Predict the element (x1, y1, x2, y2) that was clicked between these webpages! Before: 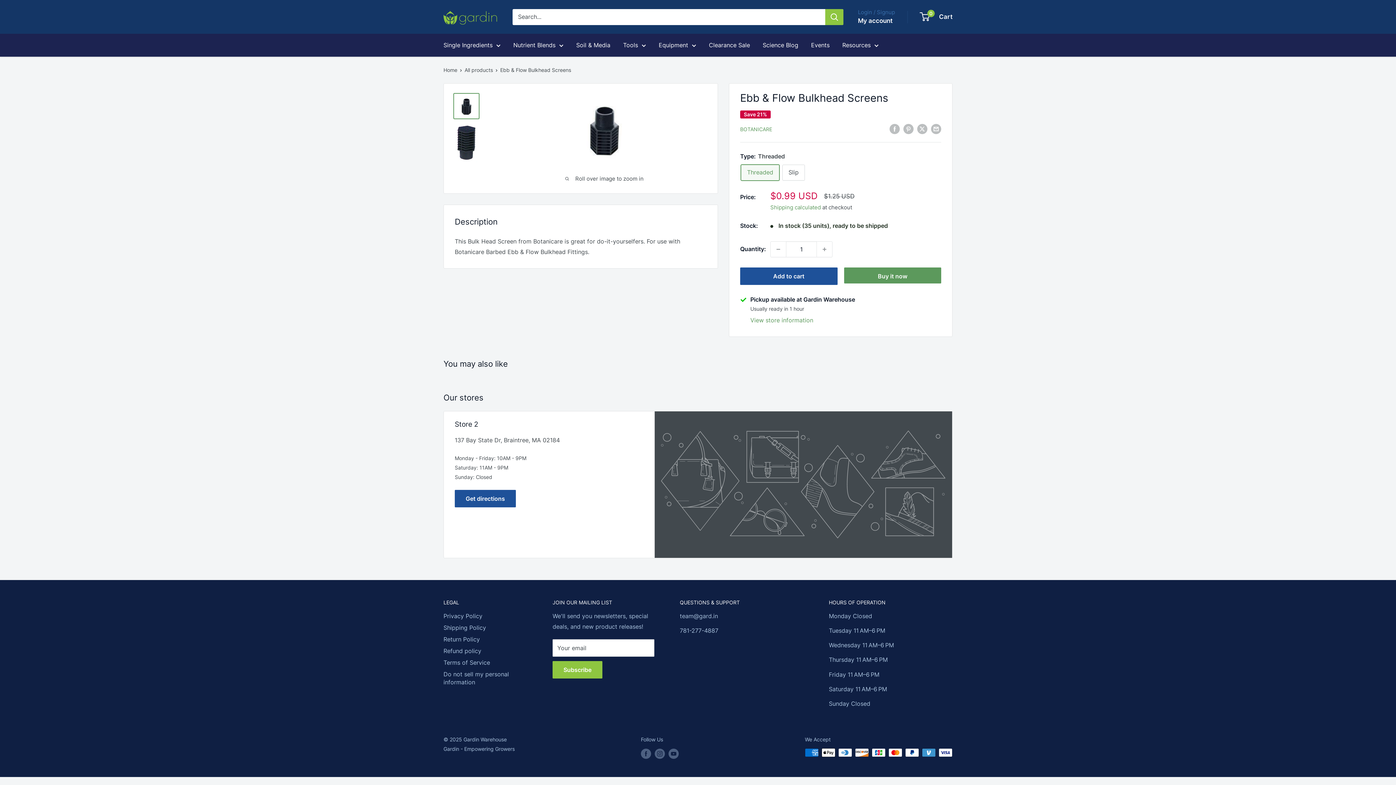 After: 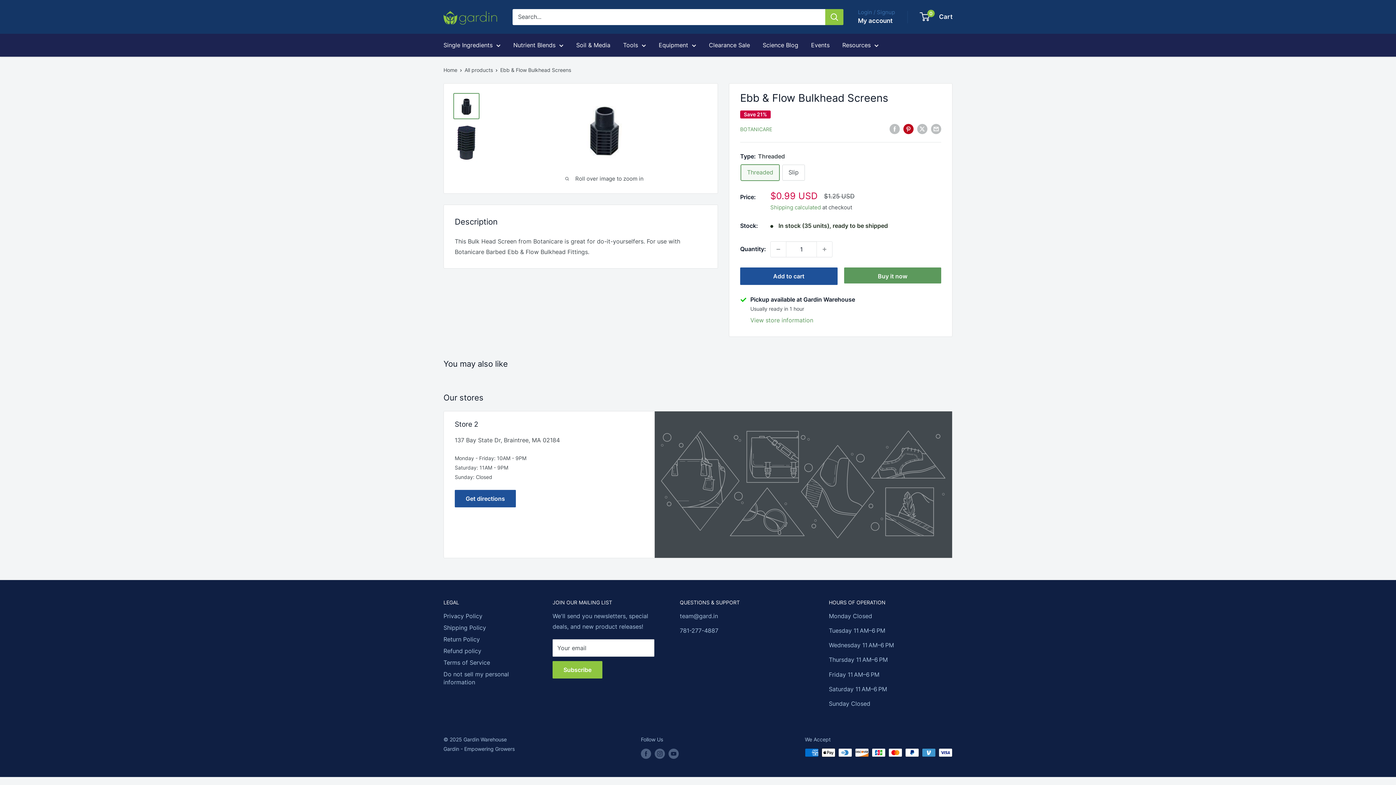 Action: label: Pin on Pinterest bbox: (903, 123, 913, 134)